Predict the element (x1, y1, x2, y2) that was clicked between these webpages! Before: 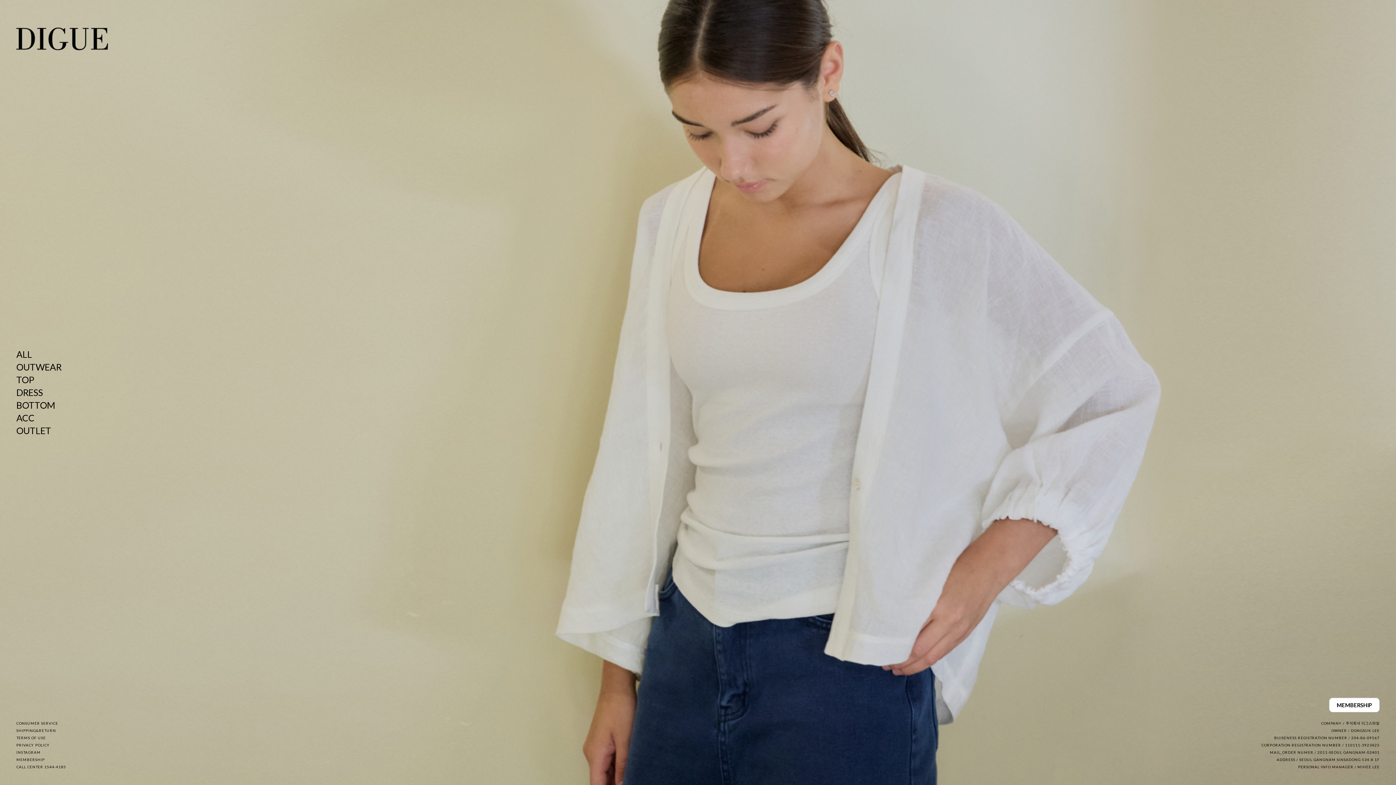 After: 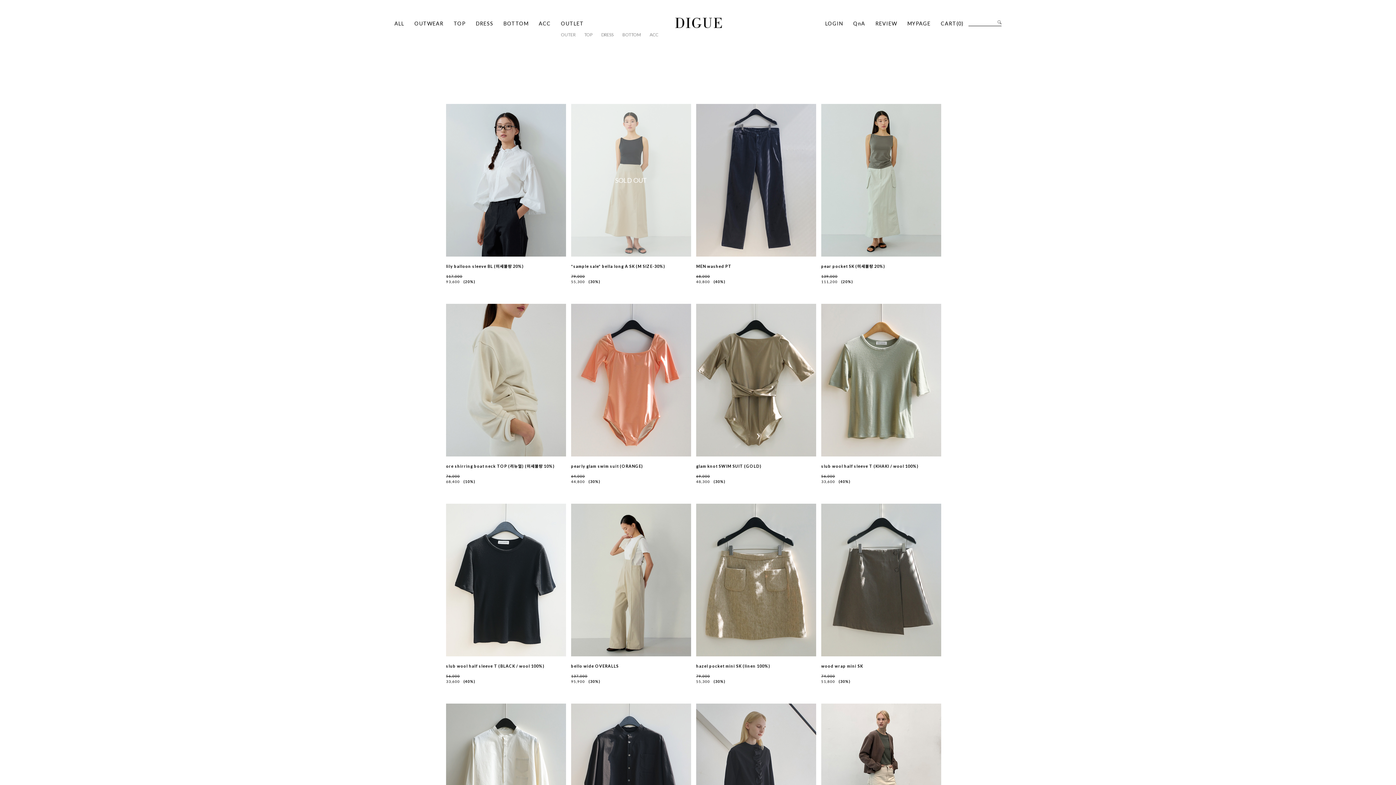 Action: label: OUTLET bbox: (16, 424, 61, 437)